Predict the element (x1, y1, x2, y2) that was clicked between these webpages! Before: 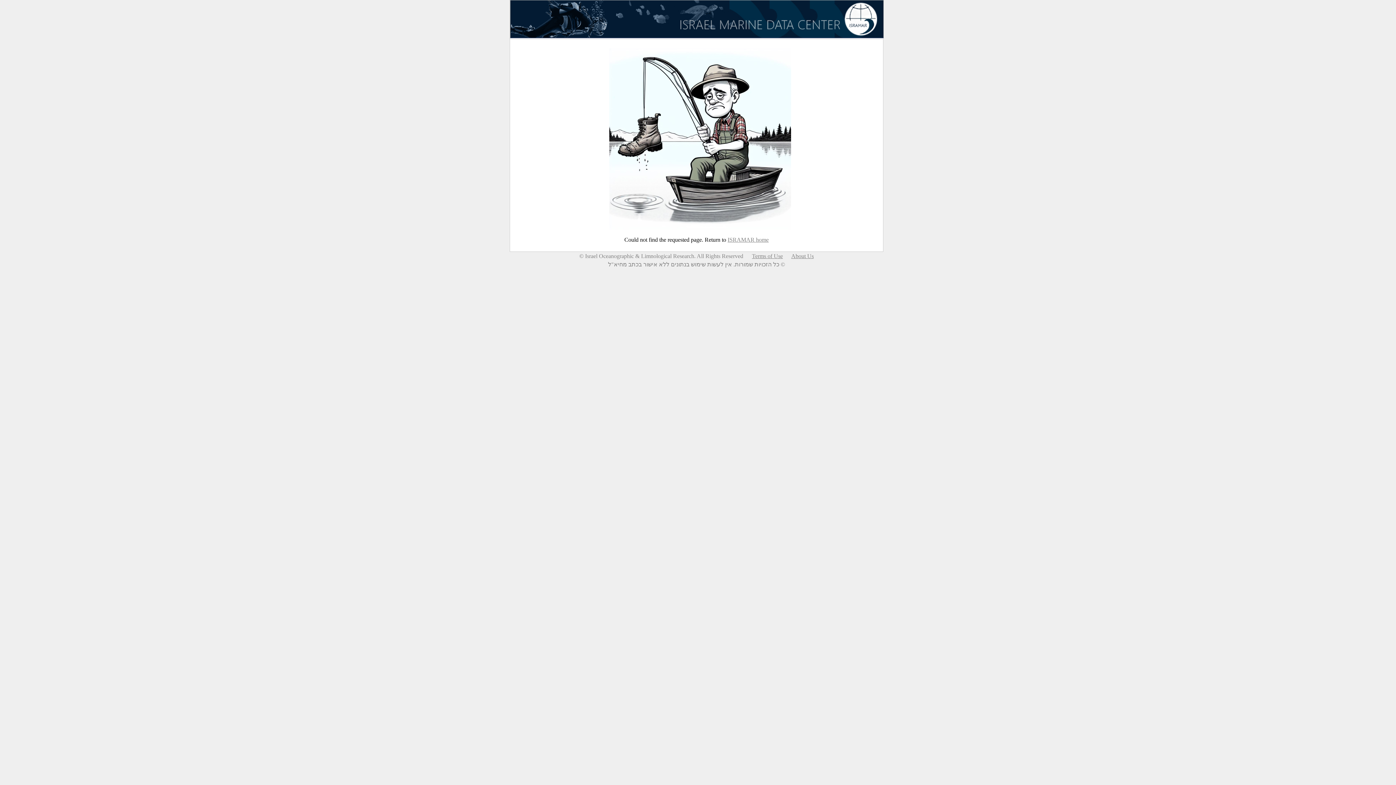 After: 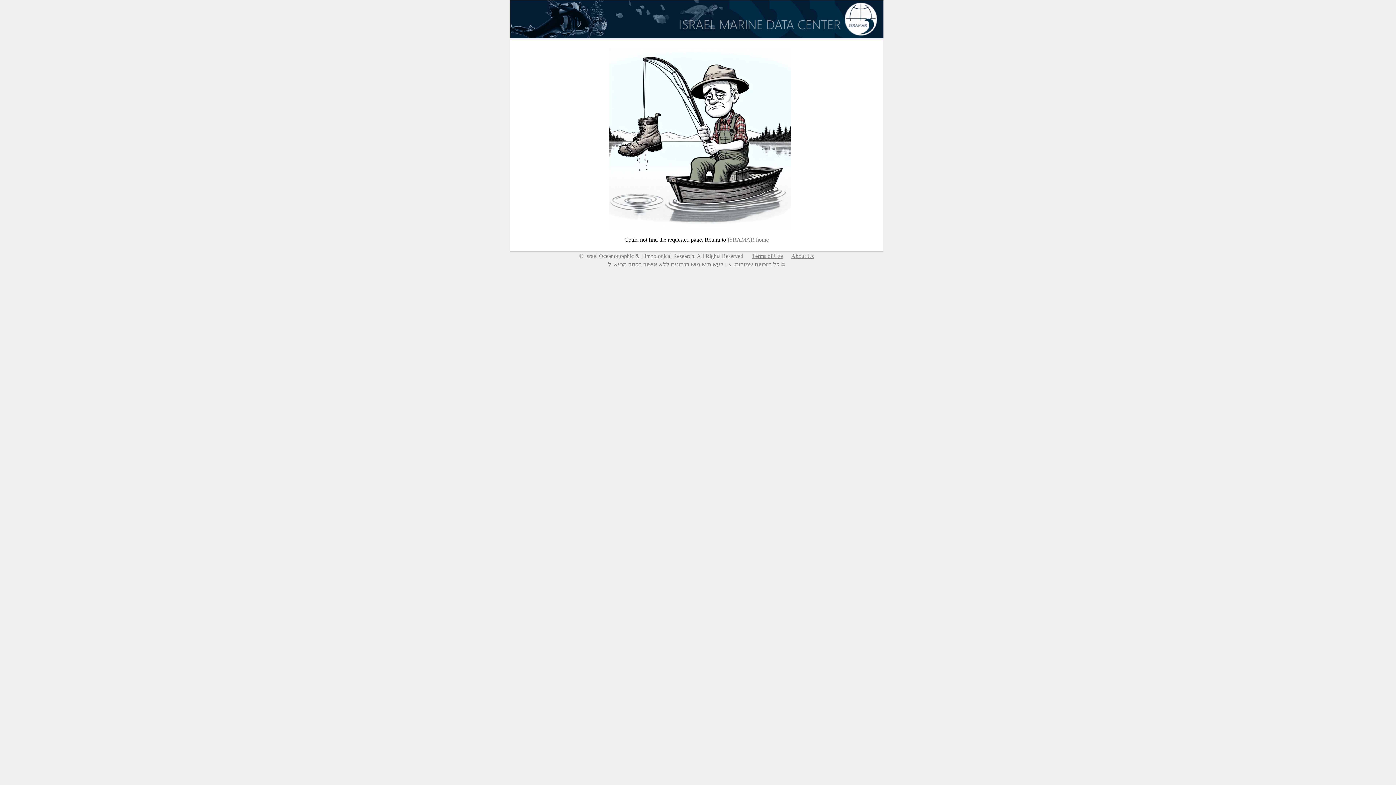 Action: bbox: (791, 253, 814, 259) label: About Us